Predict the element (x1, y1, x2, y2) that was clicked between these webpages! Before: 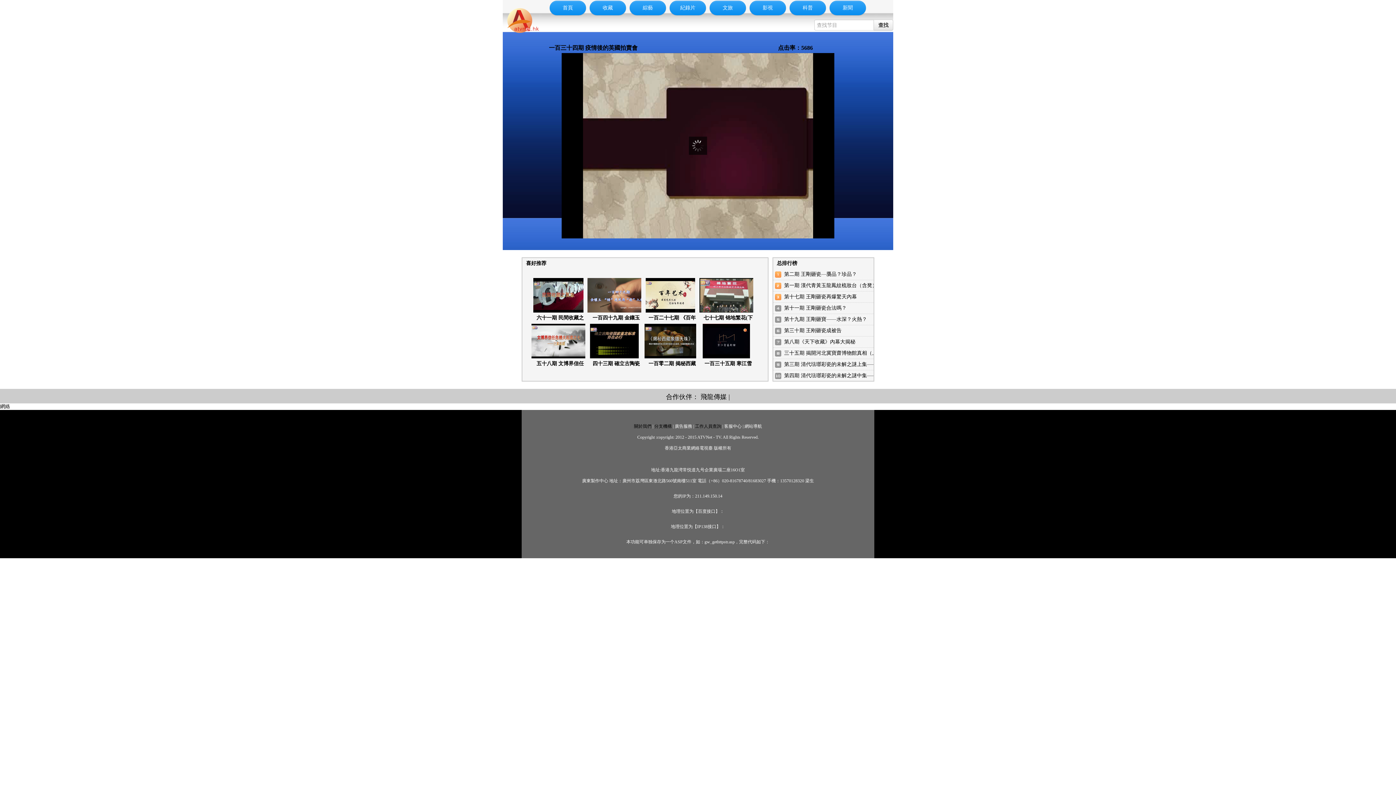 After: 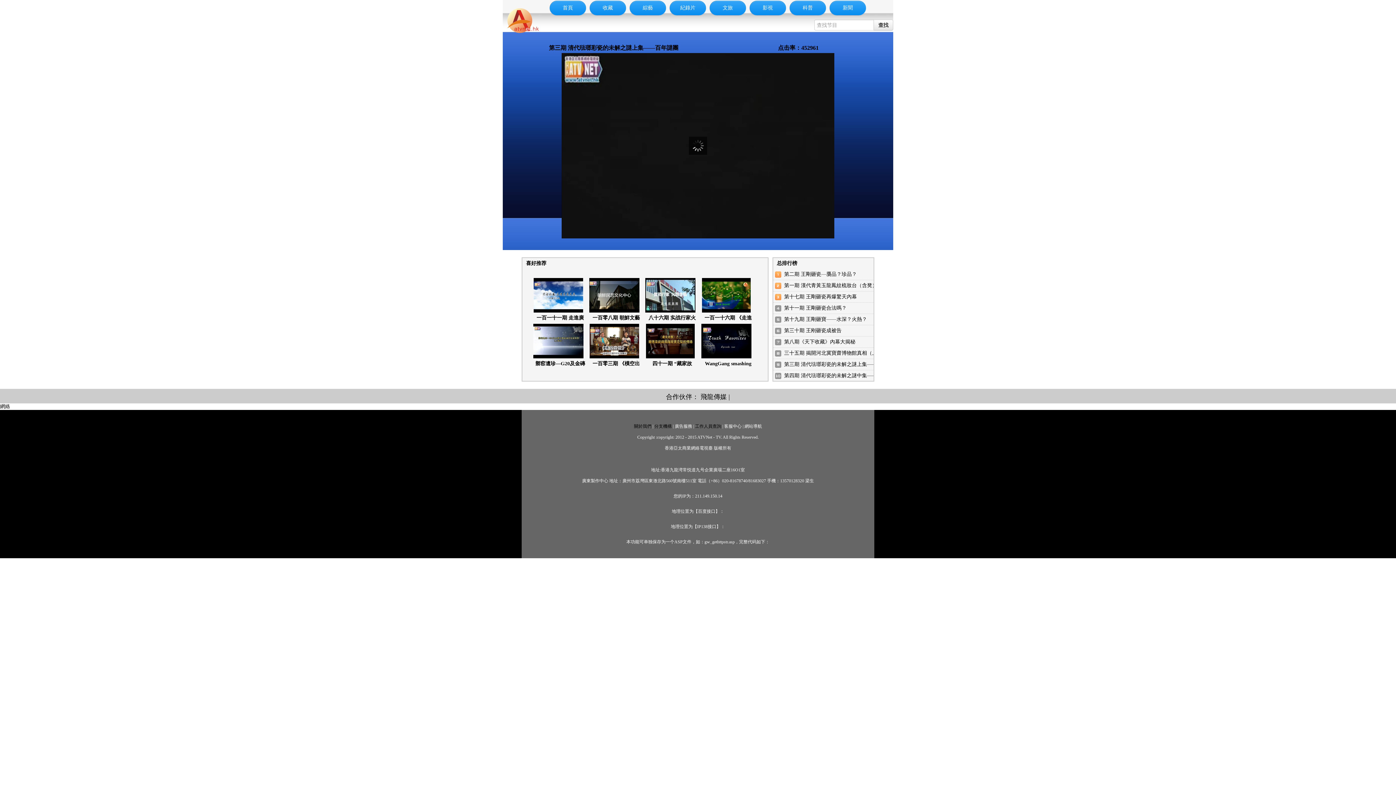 Action: label: 第三期 清代琺瑯彩瓷的未解之謎上集——百年謎團 bbox: (784, 361, 897, 367)